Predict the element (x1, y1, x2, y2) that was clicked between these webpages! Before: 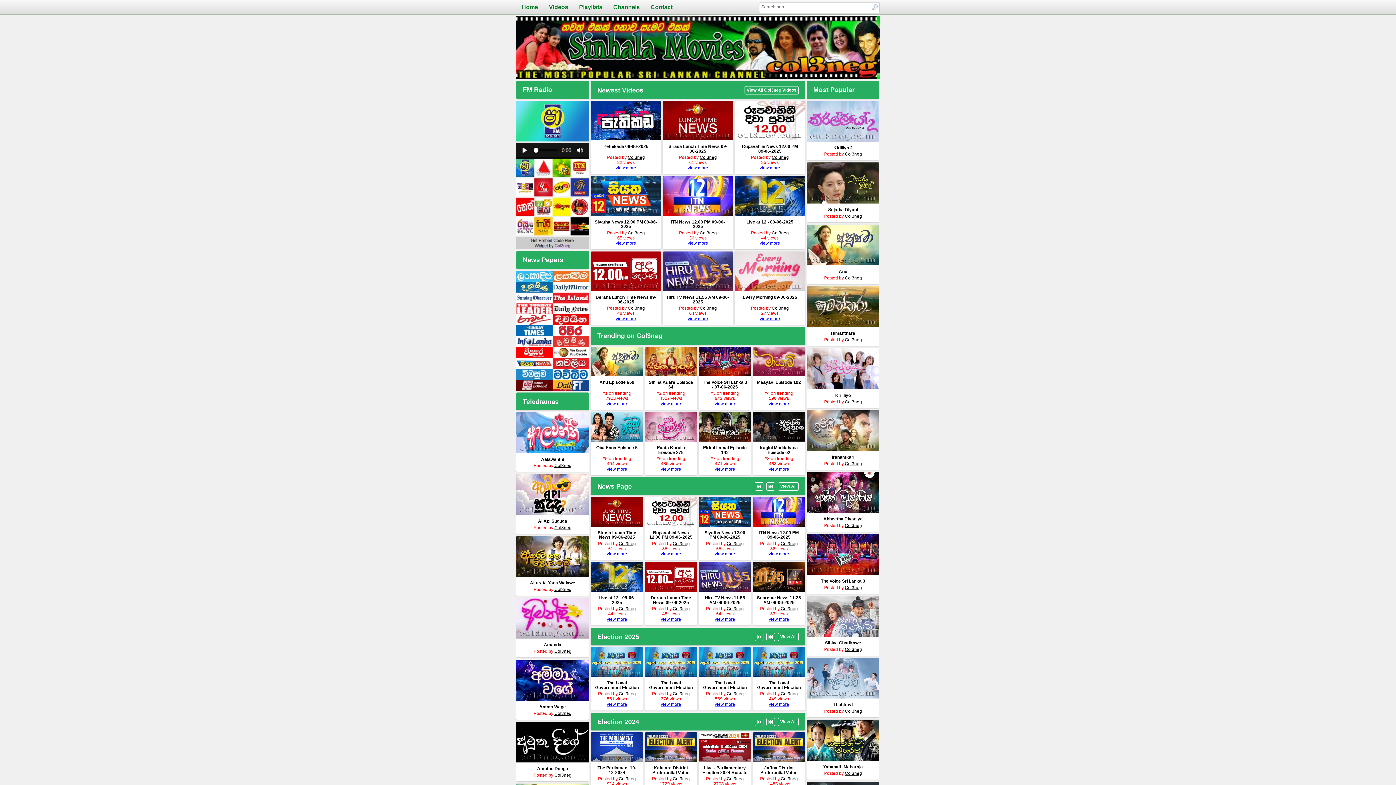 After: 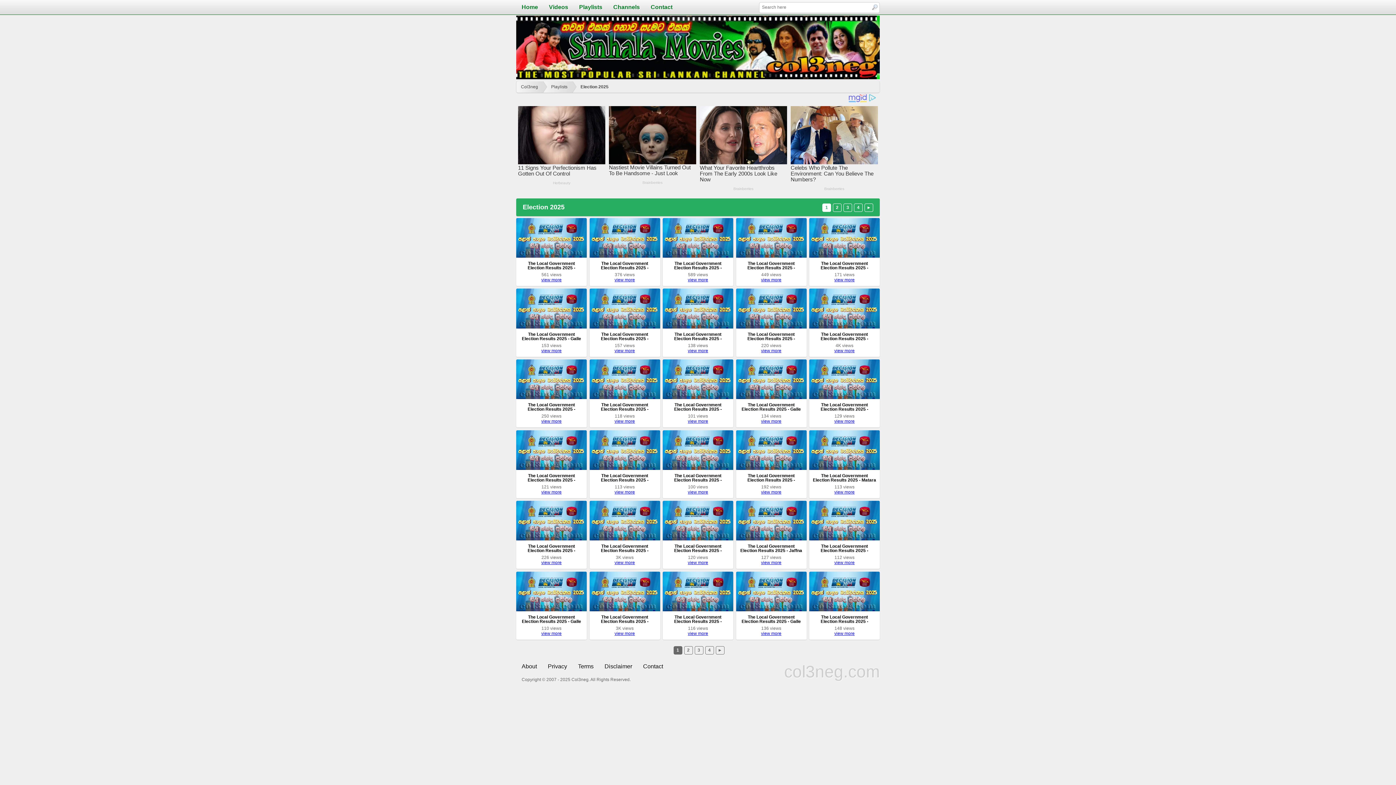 Action: bbox: (778, 633, 798, 641) label: View All